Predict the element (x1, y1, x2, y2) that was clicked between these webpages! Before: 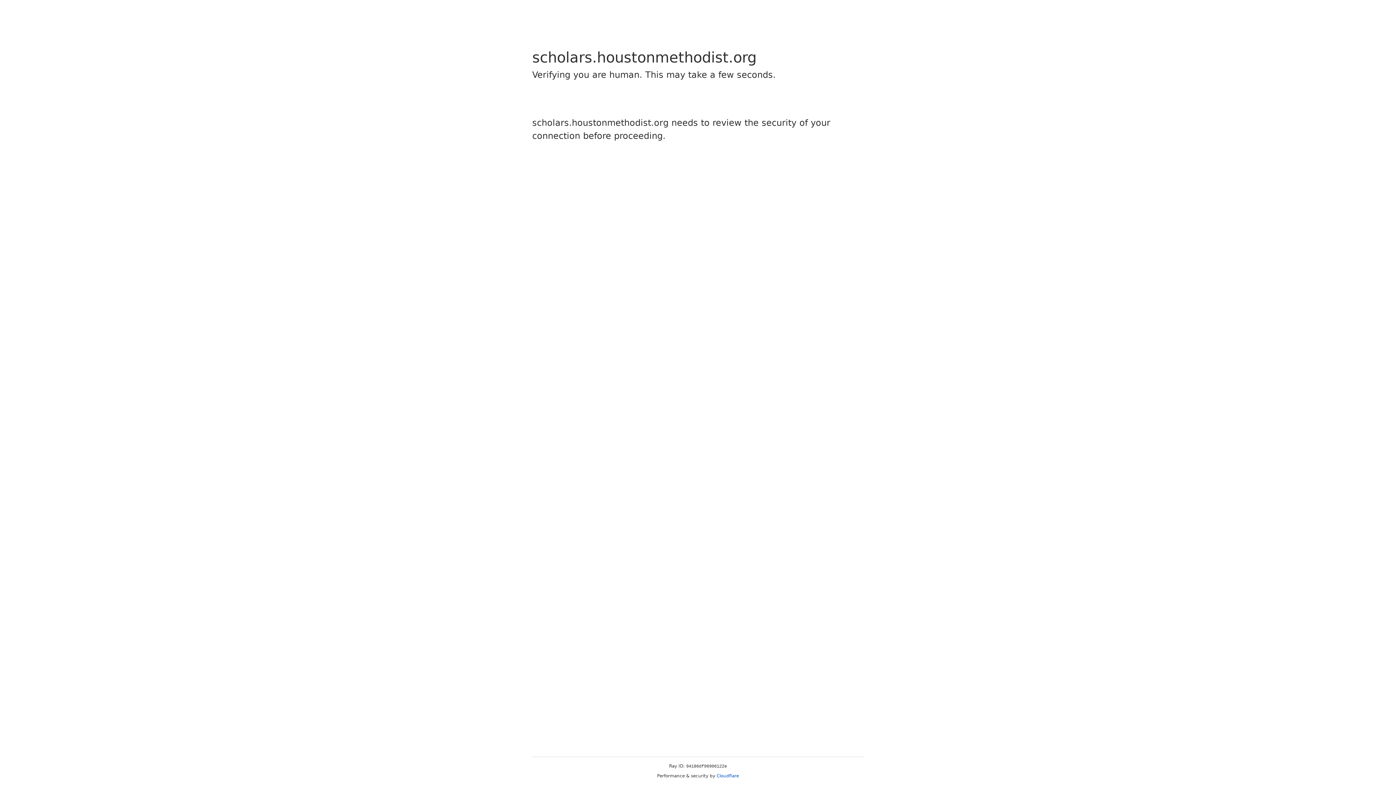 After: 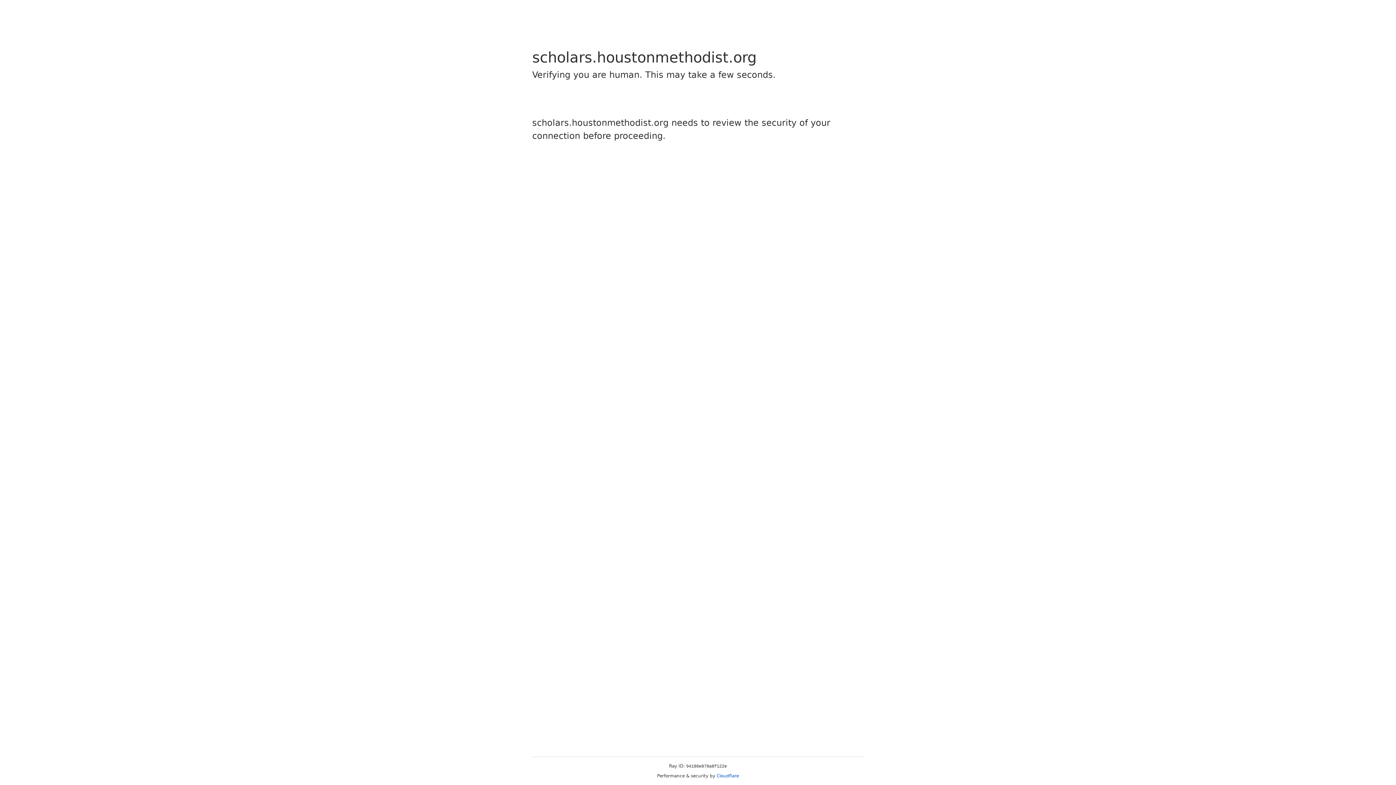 Action: label: Cloudflare bbox: (716, 773, 739, 778)